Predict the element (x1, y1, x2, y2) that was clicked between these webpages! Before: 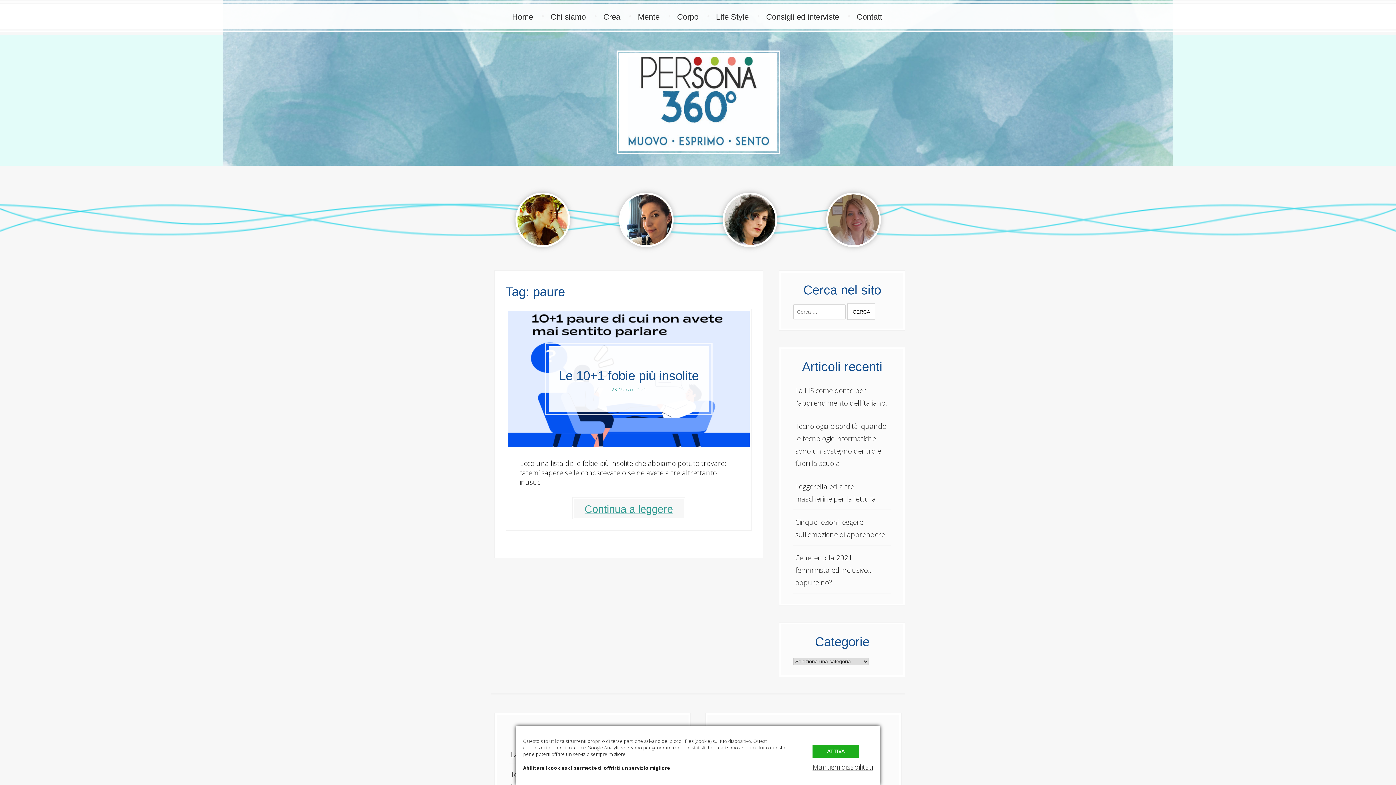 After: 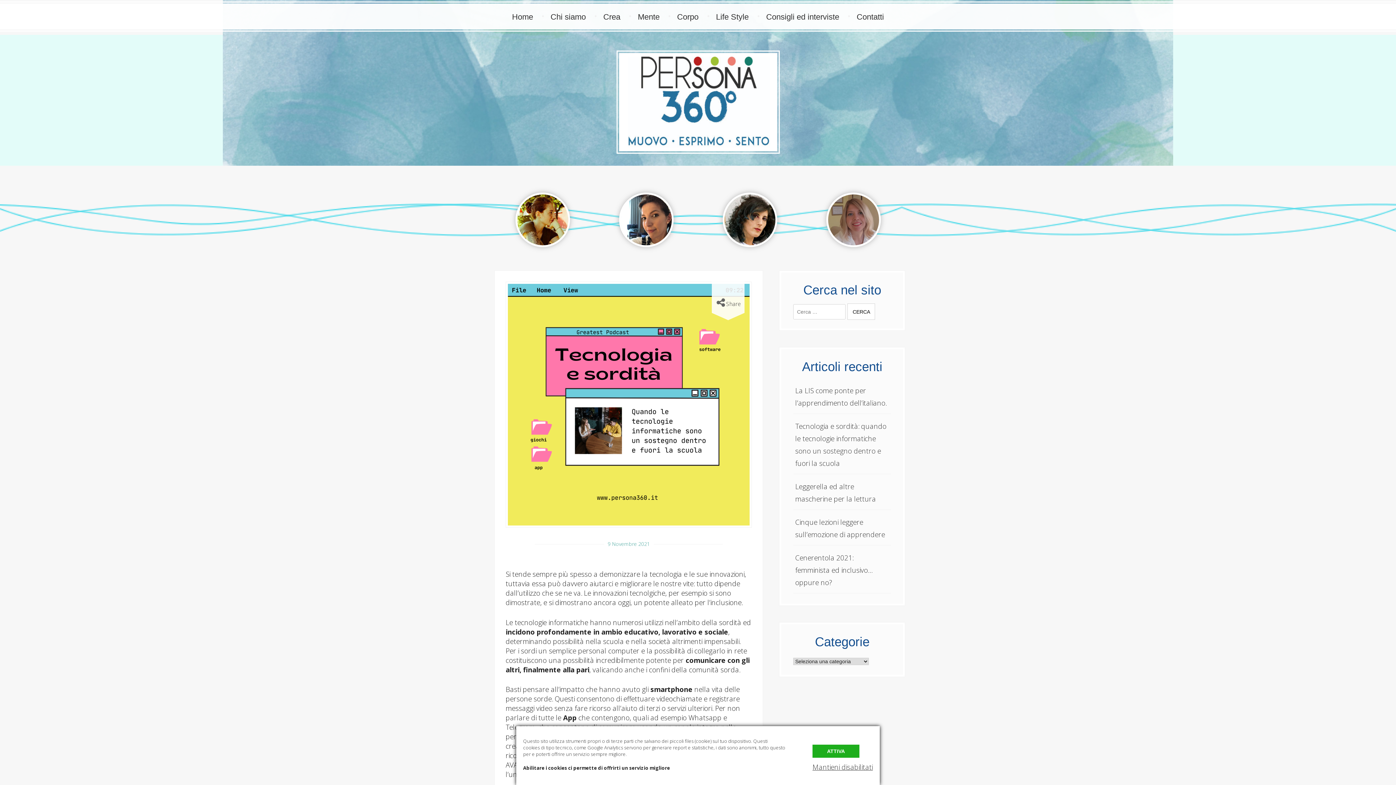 Action: bbox: (793, 415, 891, 474) label: Tecnologia e sordità: quando le tecnologie informatiche sono un sostegno dentro e fuori la scuola